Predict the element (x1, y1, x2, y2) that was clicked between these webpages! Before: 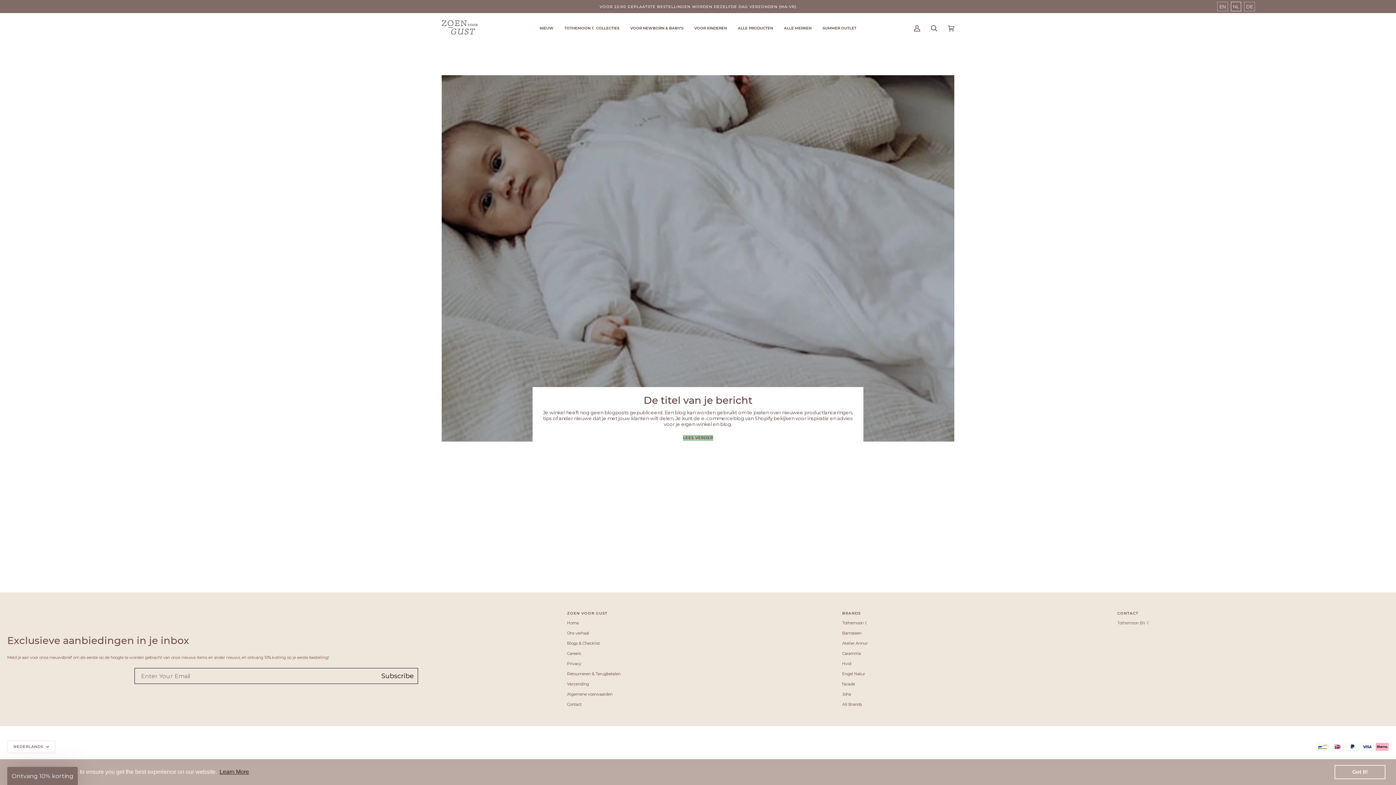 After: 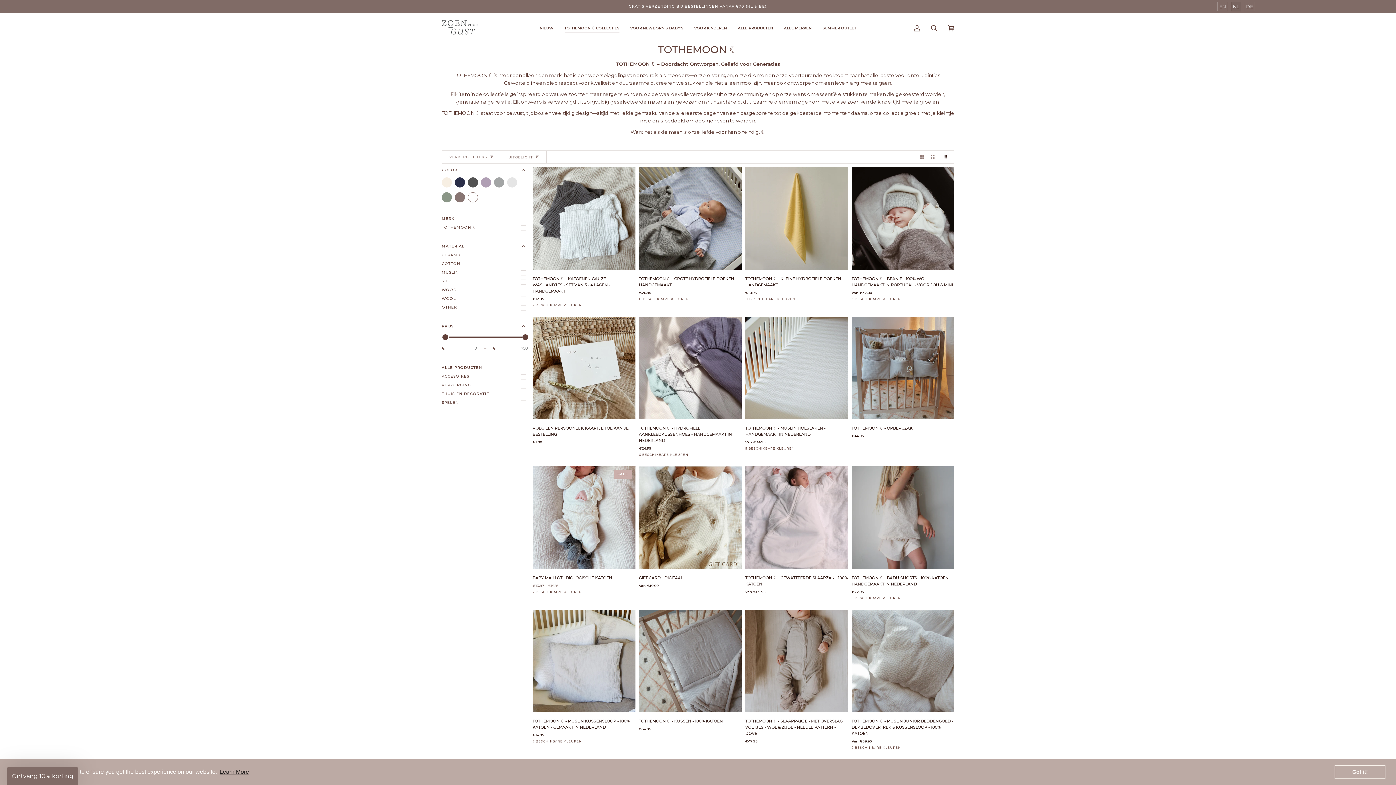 Action: bbox: (559, 13, 624, 43) label: TOTHEMOON ☾ COLLECTIES